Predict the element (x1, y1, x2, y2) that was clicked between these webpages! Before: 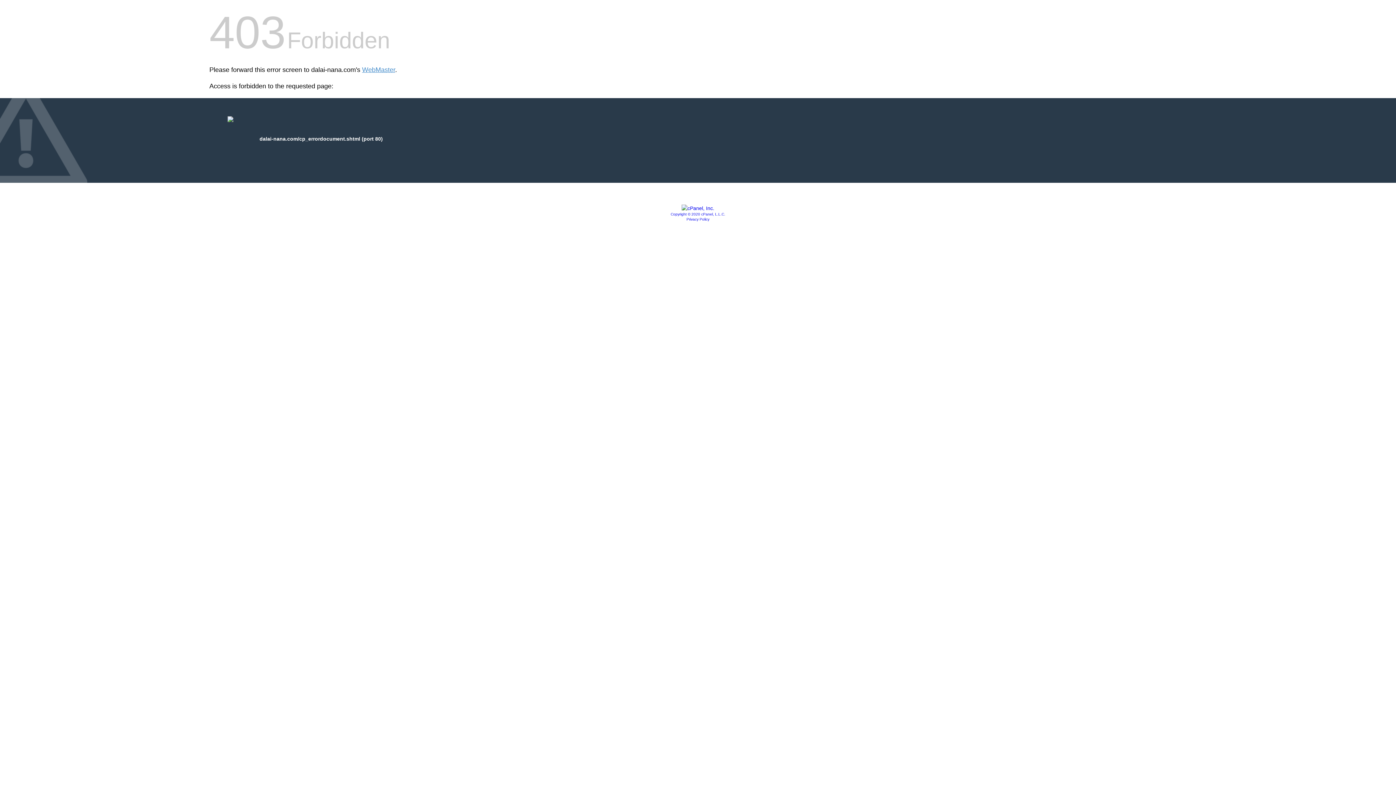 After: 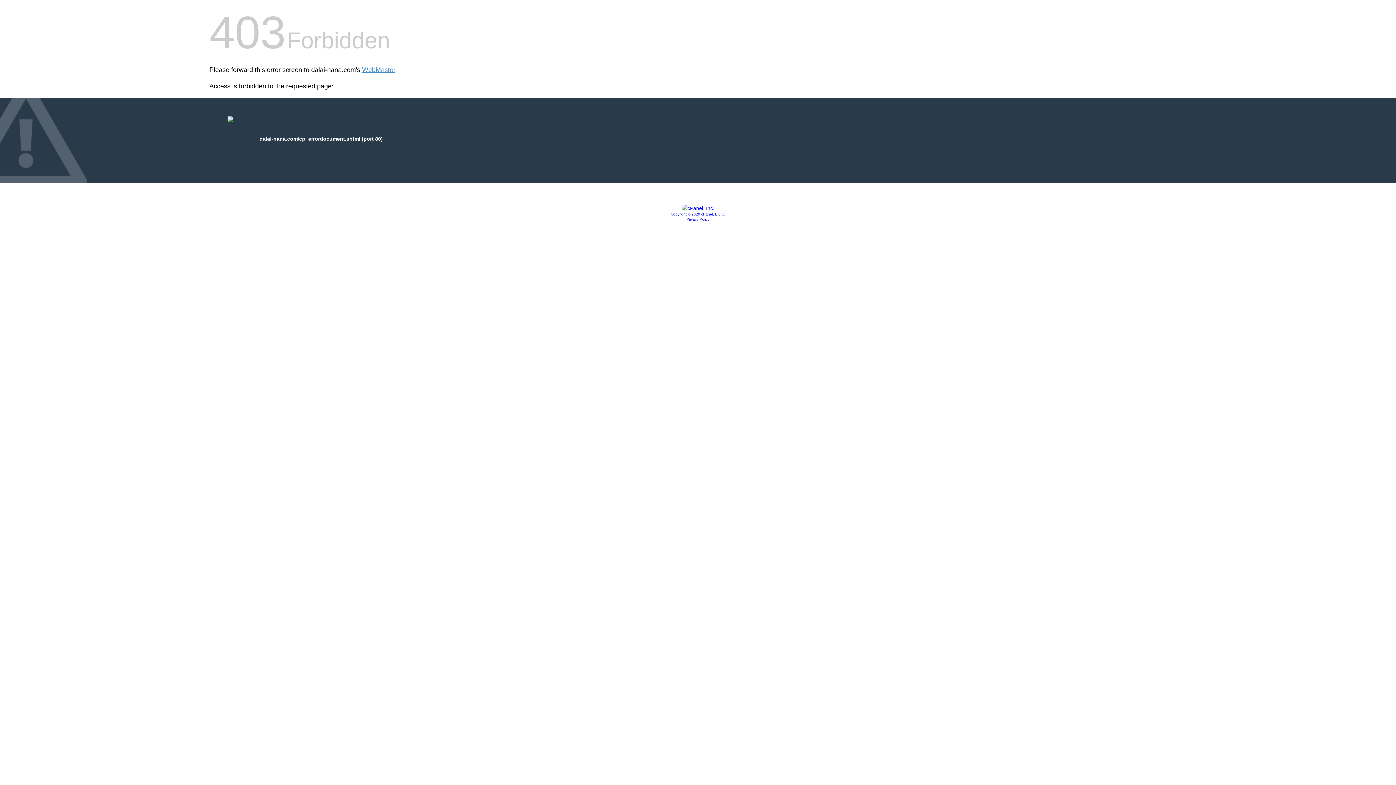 Action: bbox: (681, 205, 714, 211)